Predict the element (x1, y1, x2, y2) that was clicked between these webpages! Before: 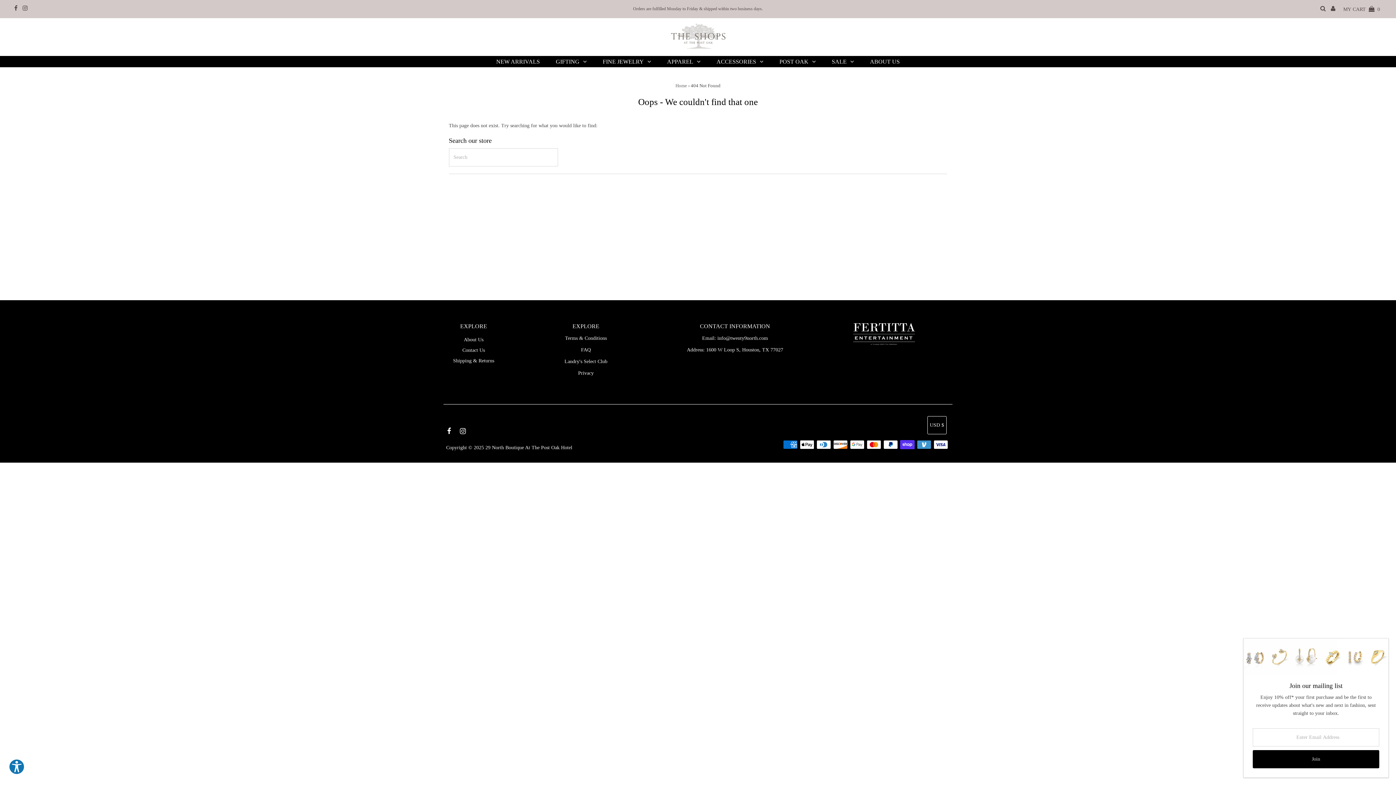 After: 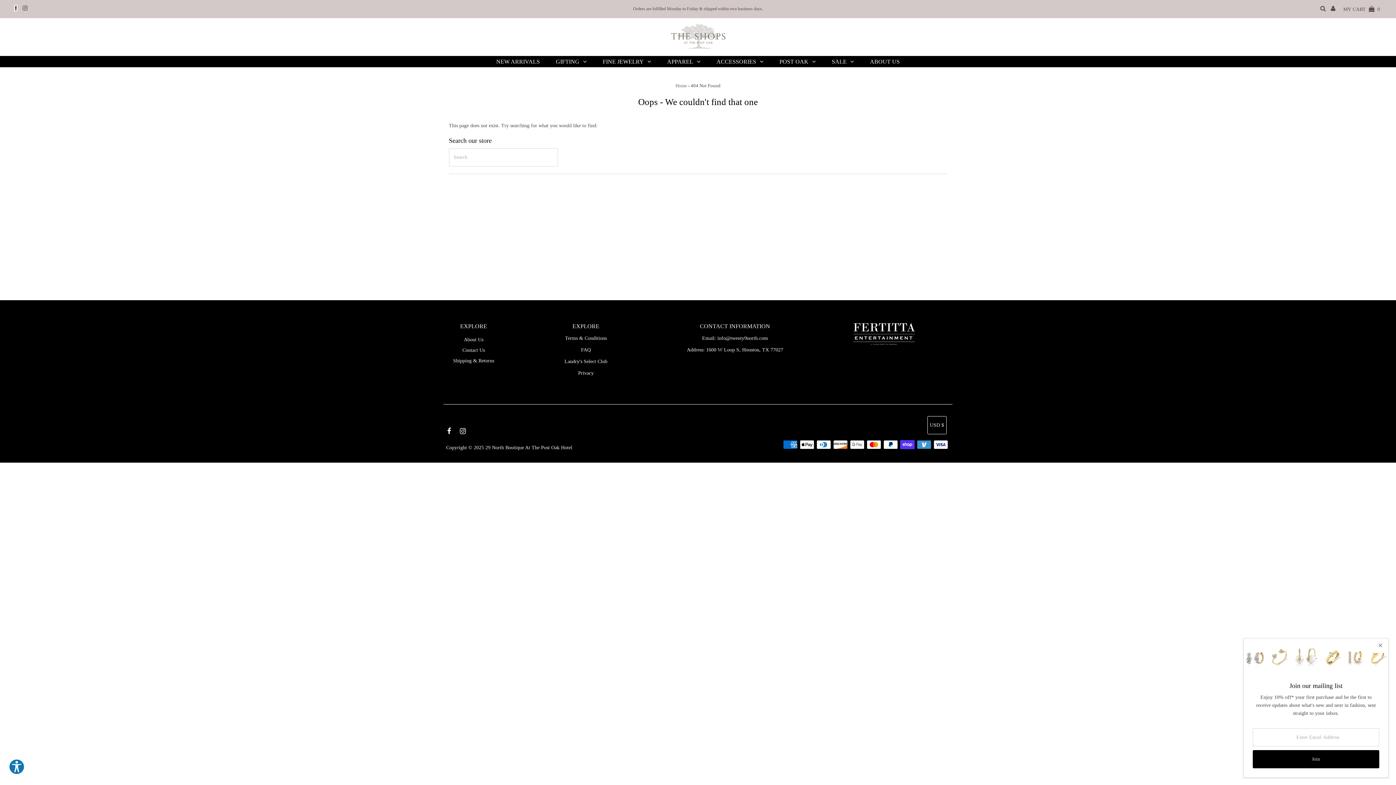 Action: bbox: (14, 5, 17, 11)